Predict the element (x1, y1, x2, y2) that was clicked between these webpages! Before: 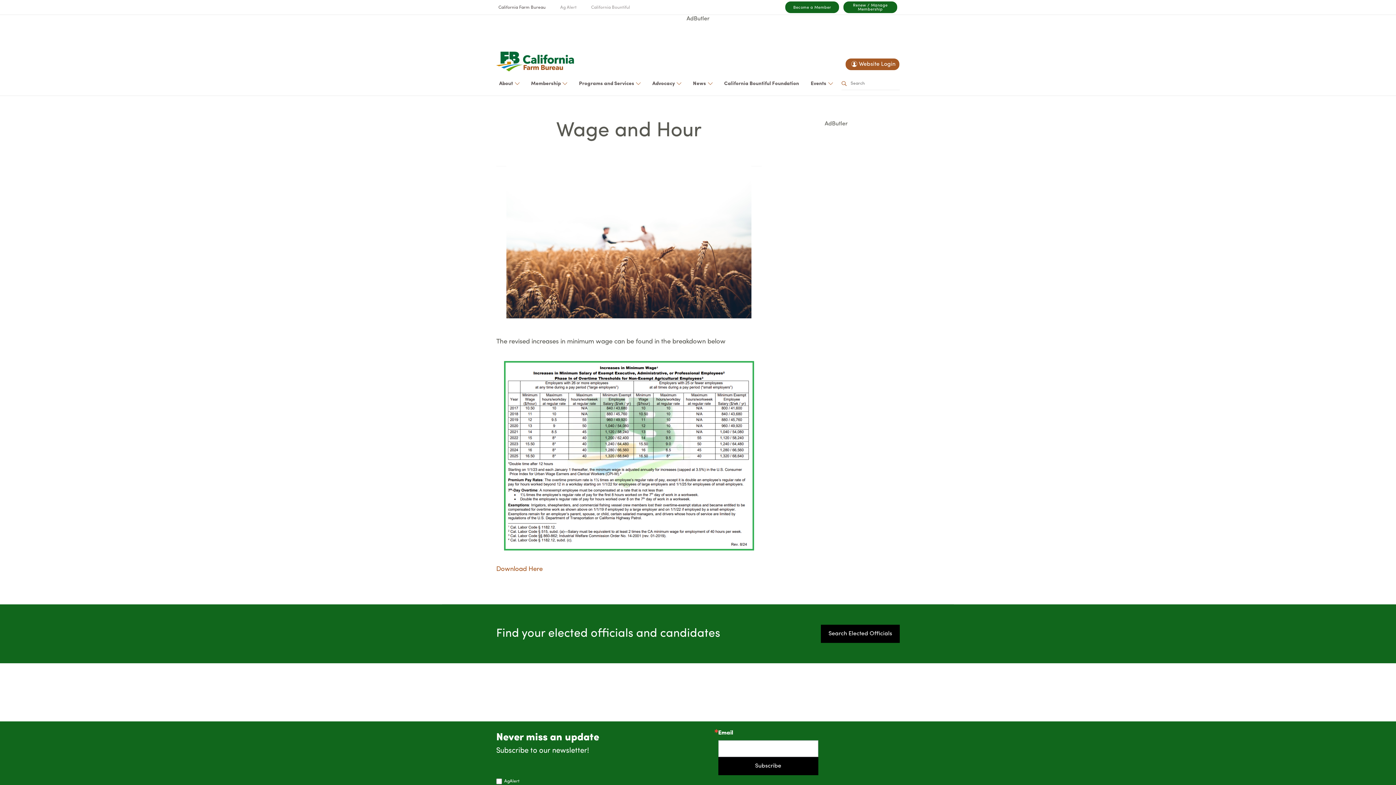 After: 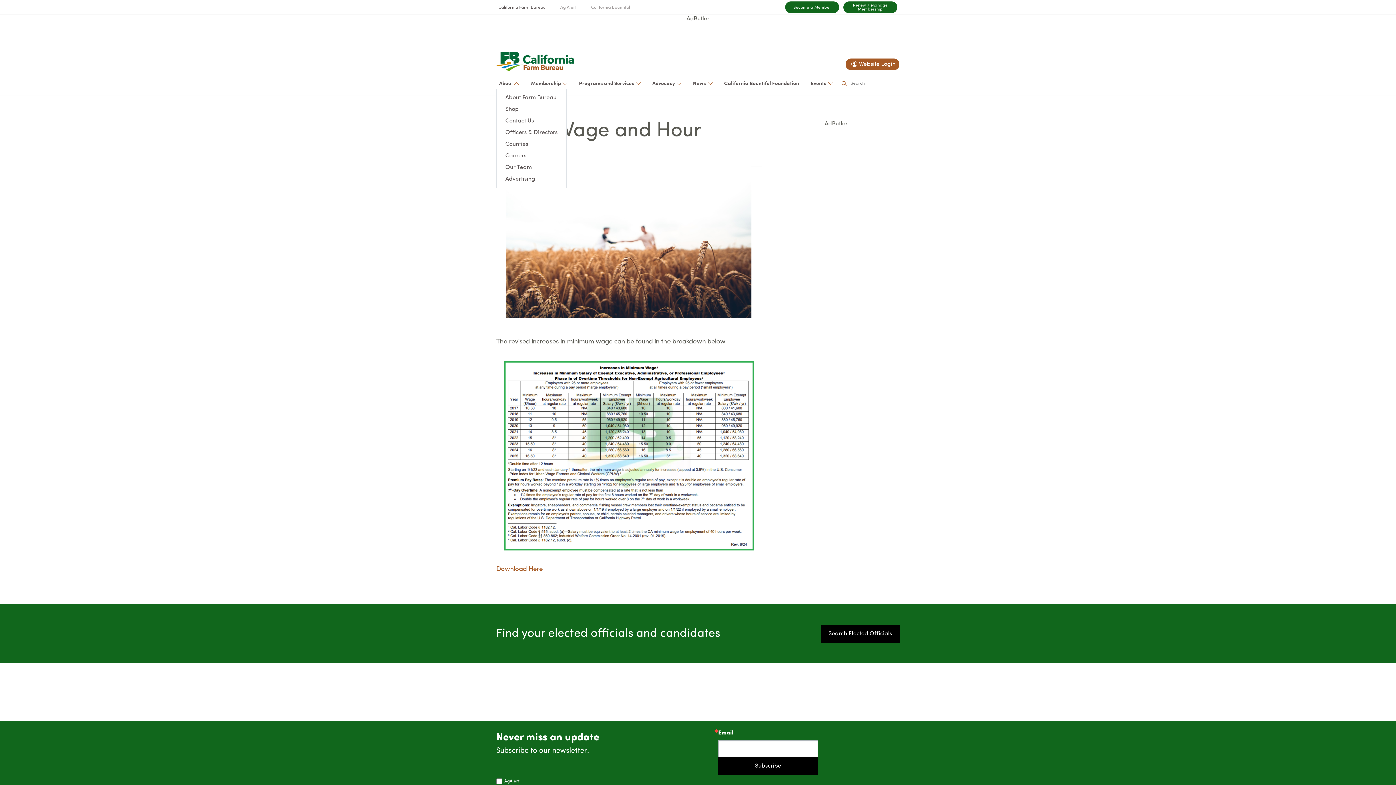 Action: label: About bbox: (496, 79, 522, 88)